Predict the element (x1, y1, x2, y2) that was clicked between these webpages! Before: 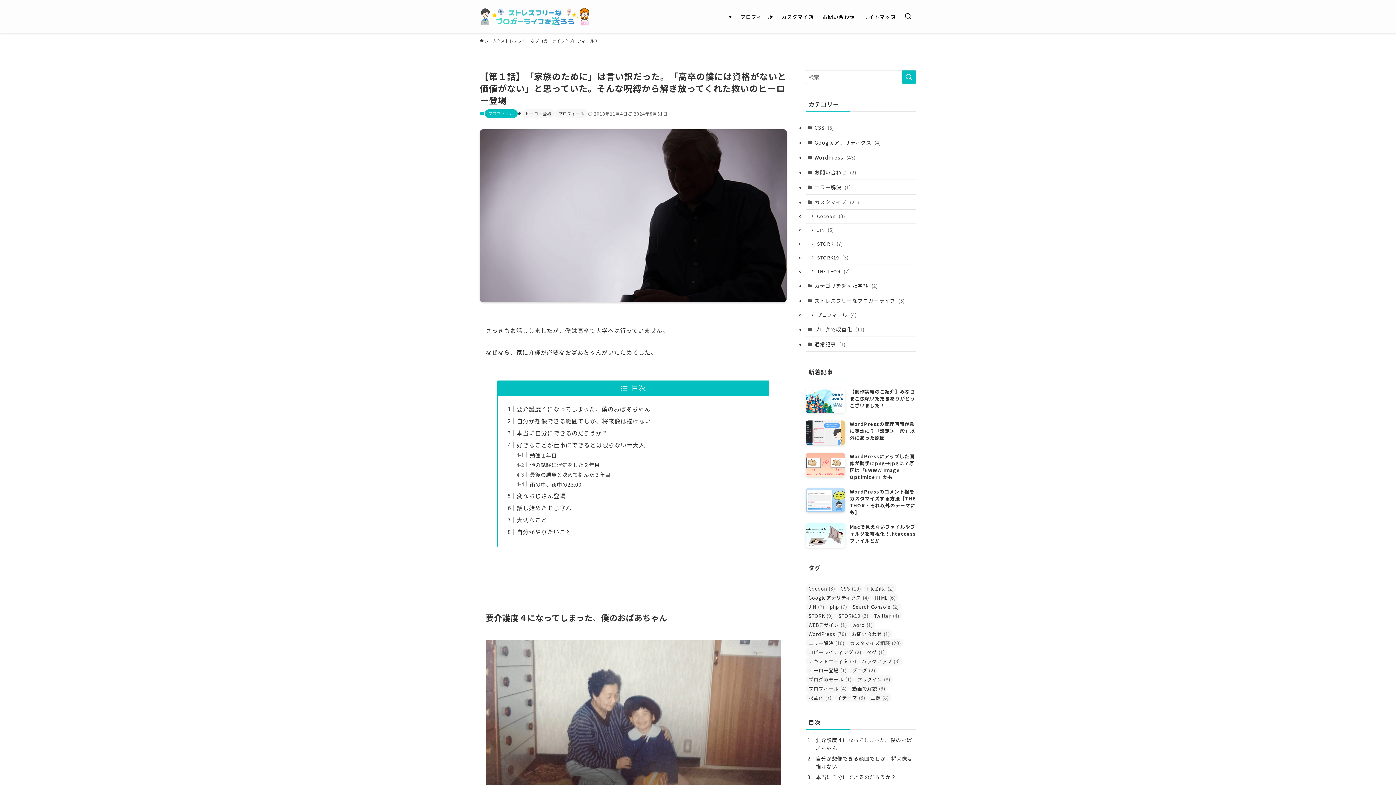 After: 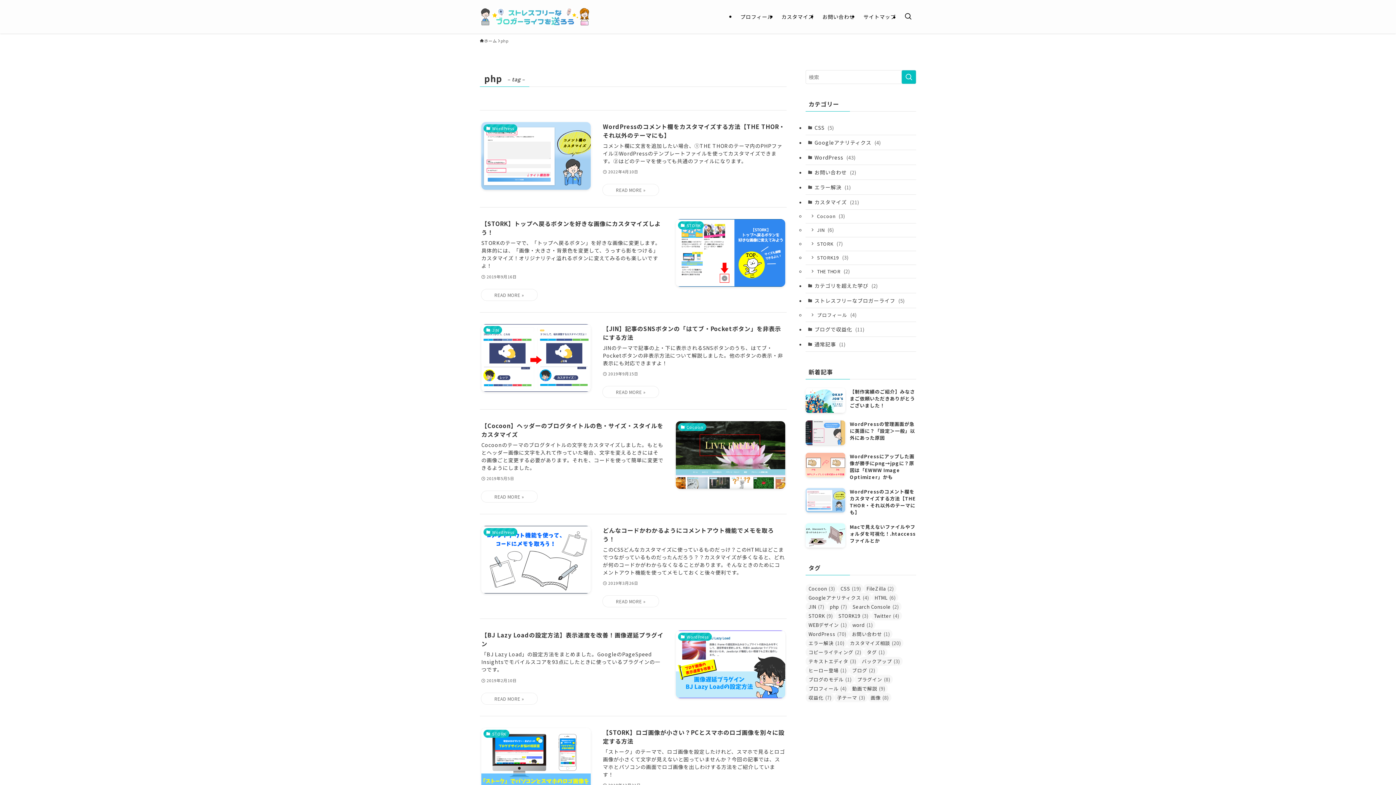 Action: label: php (7個の項目) bbox: (827, 602, 849, 611)